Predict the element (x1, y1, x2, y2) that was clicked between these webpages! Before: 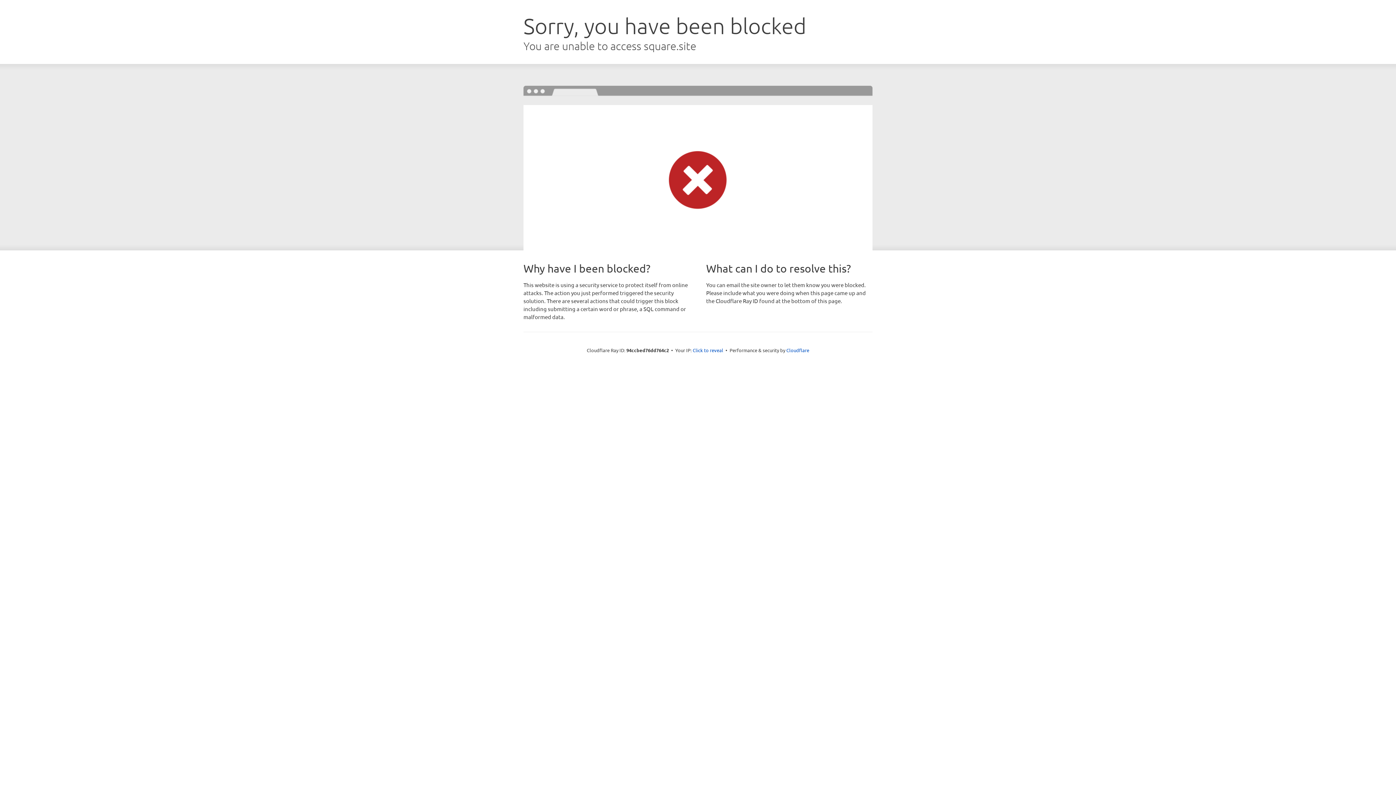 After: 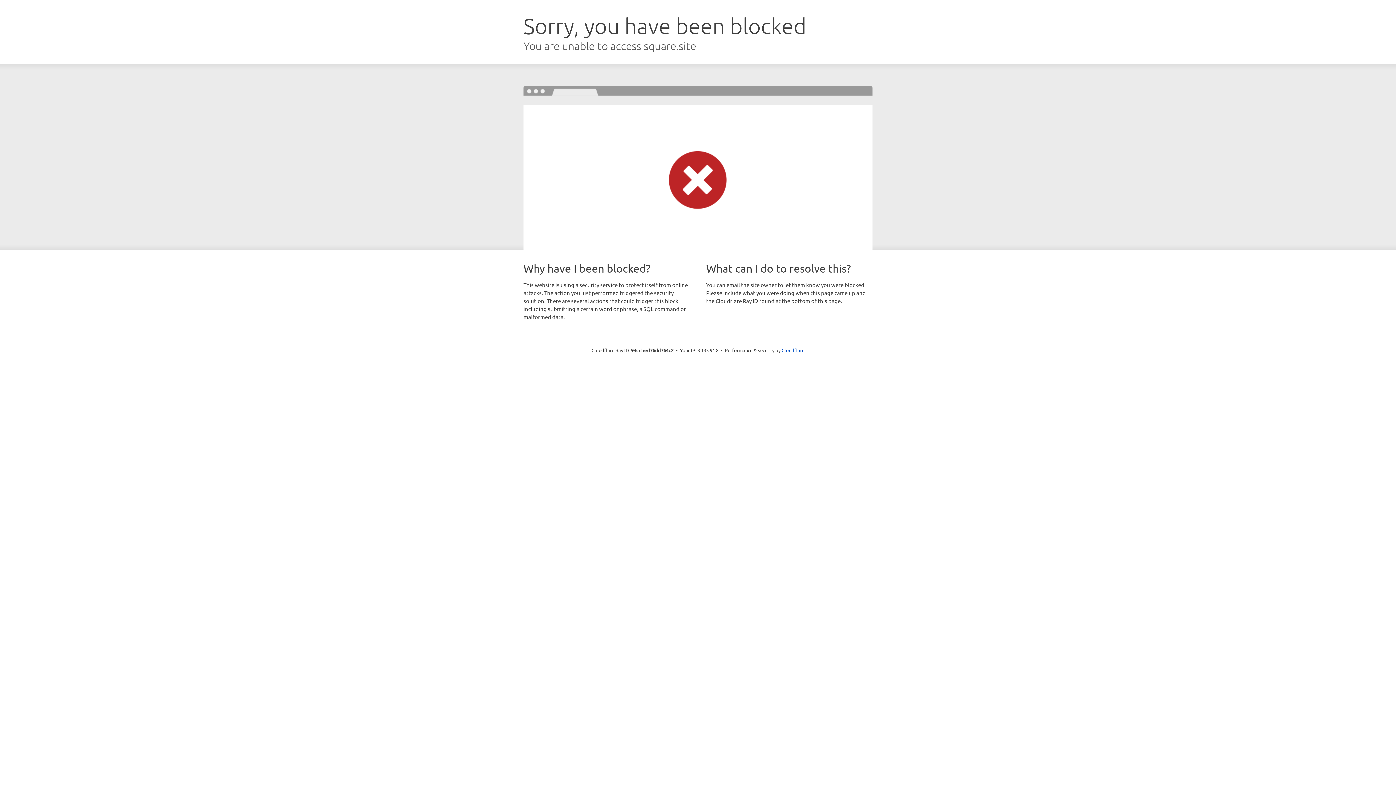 Action: label: Click to reveal bbox: (692, 346, 723, 353)